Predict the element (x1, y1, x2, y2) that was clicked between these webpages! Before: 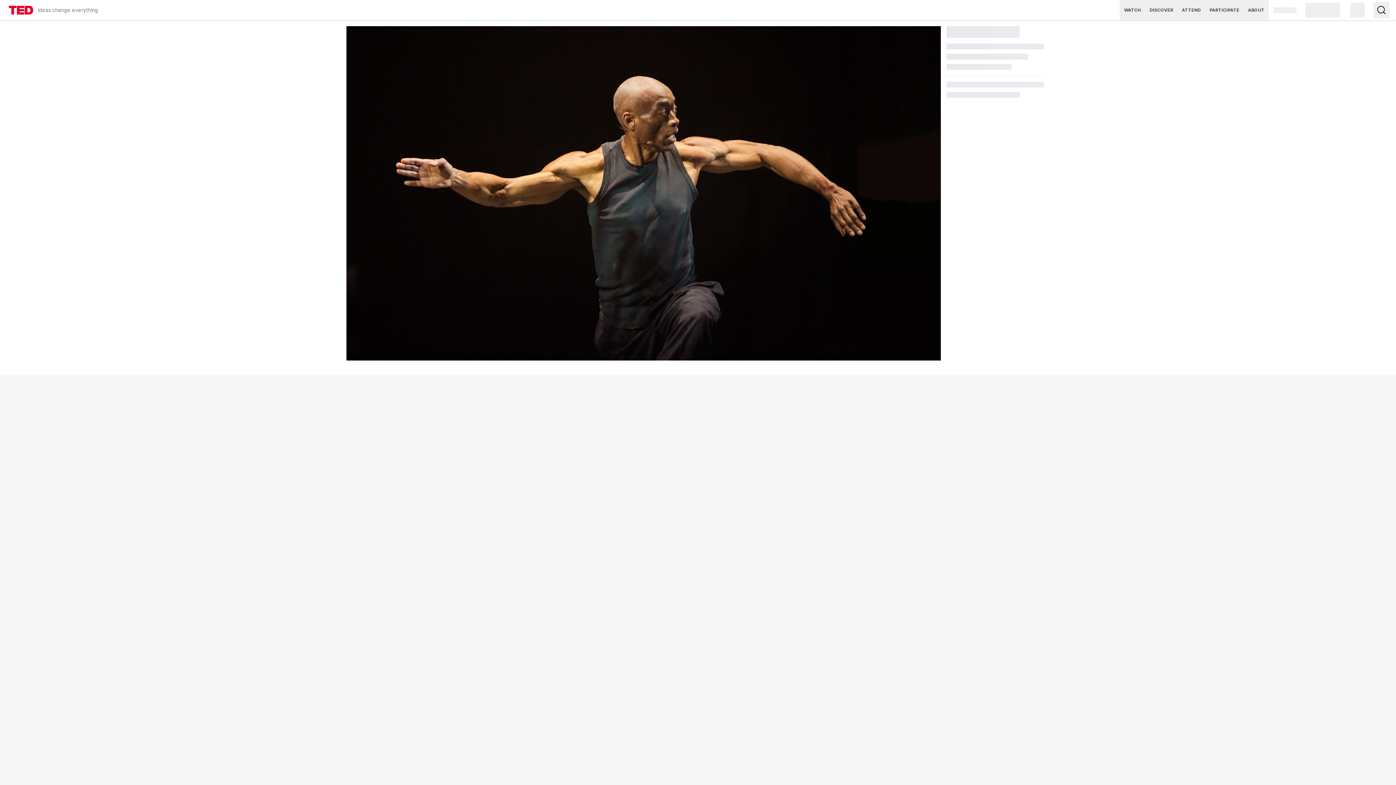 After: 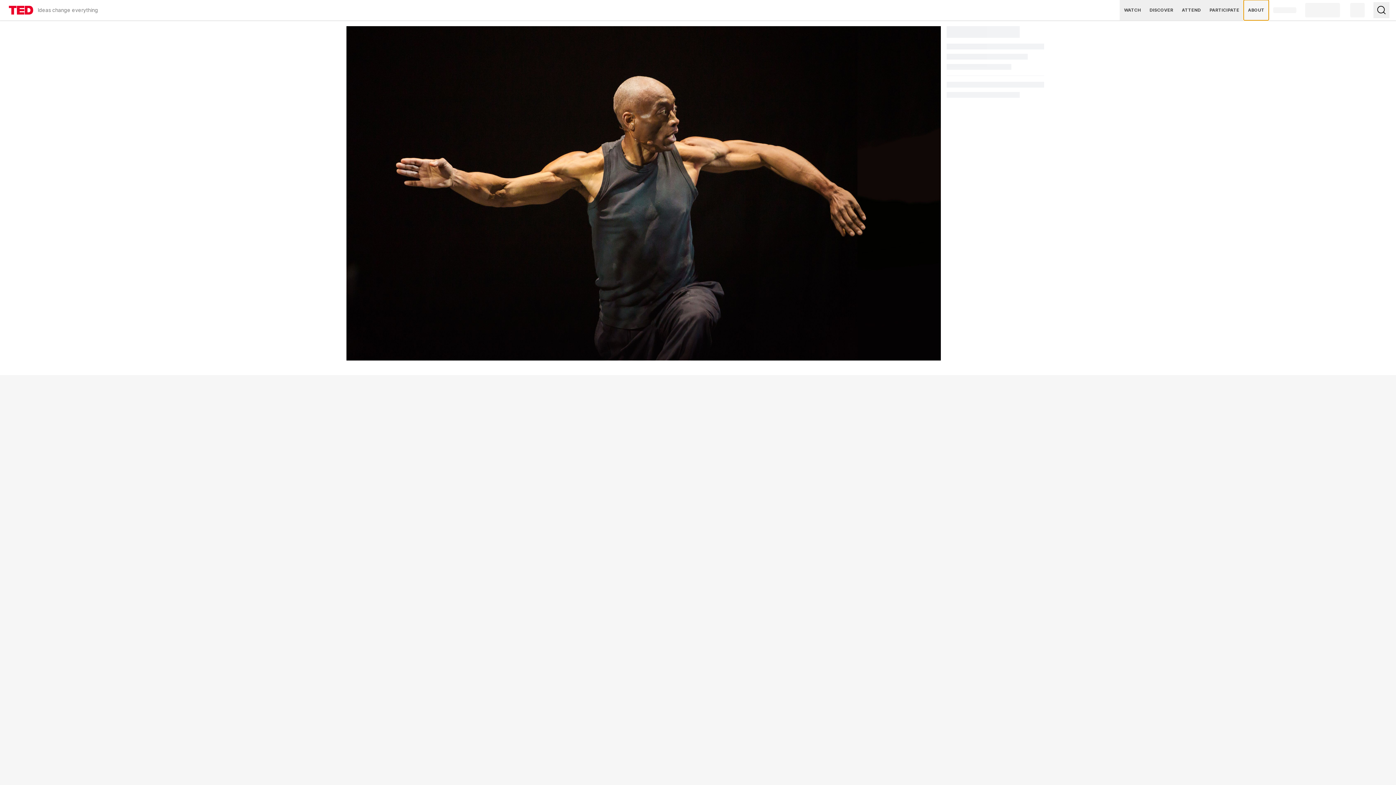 Action: bbox: (1244, 0, 1269, 20) label: ABOUT